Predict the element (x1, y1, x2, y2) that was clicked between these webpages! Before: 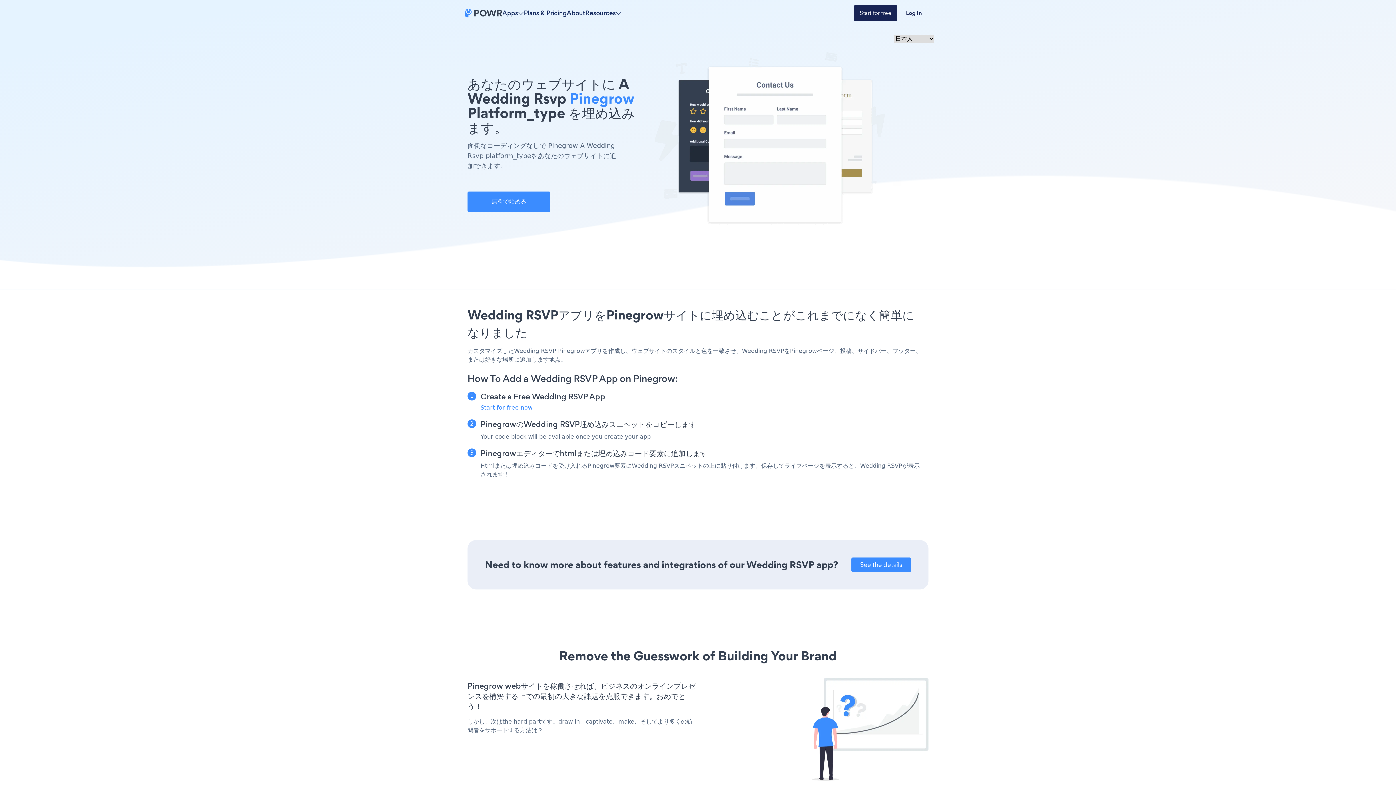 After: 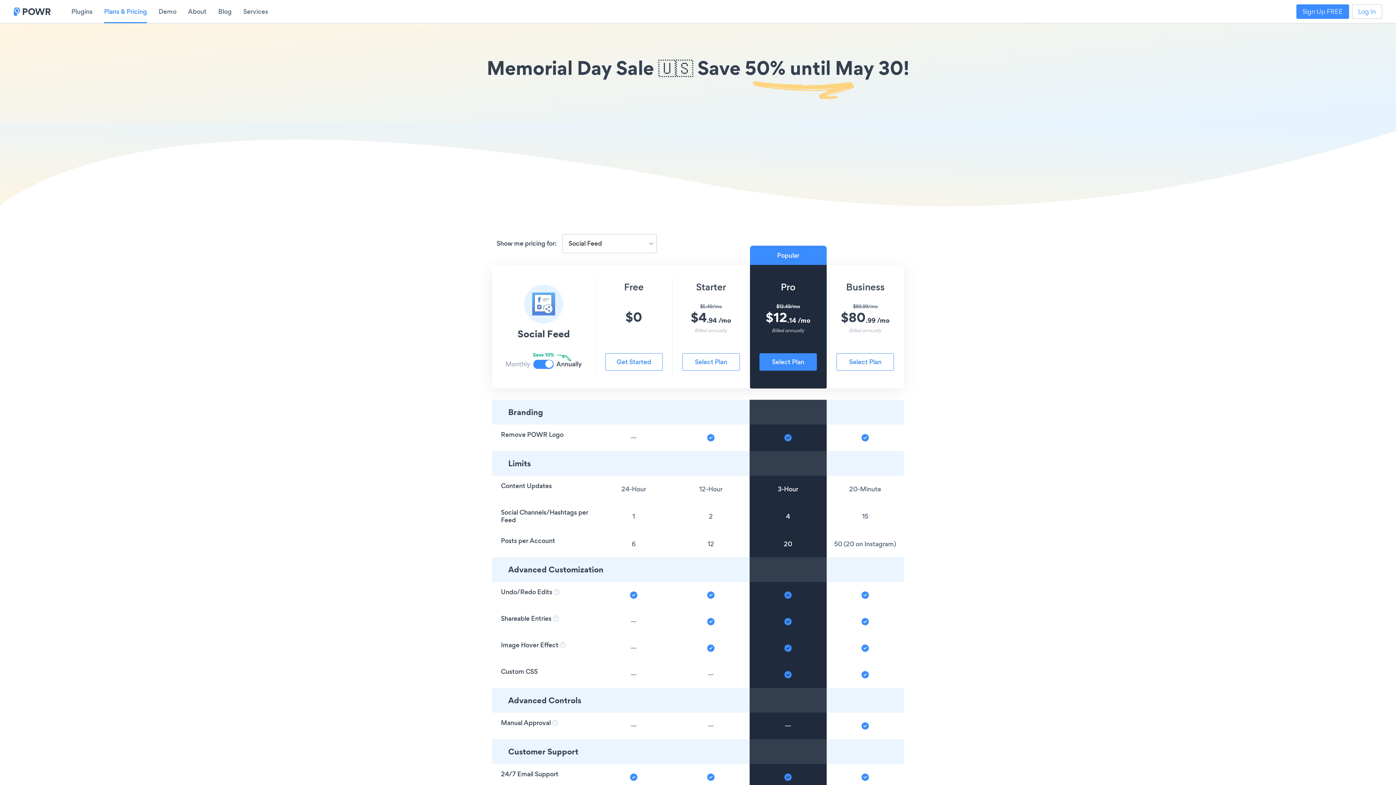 Action: label: Plans & Pricing bbox: (524, 8, 566, 17)